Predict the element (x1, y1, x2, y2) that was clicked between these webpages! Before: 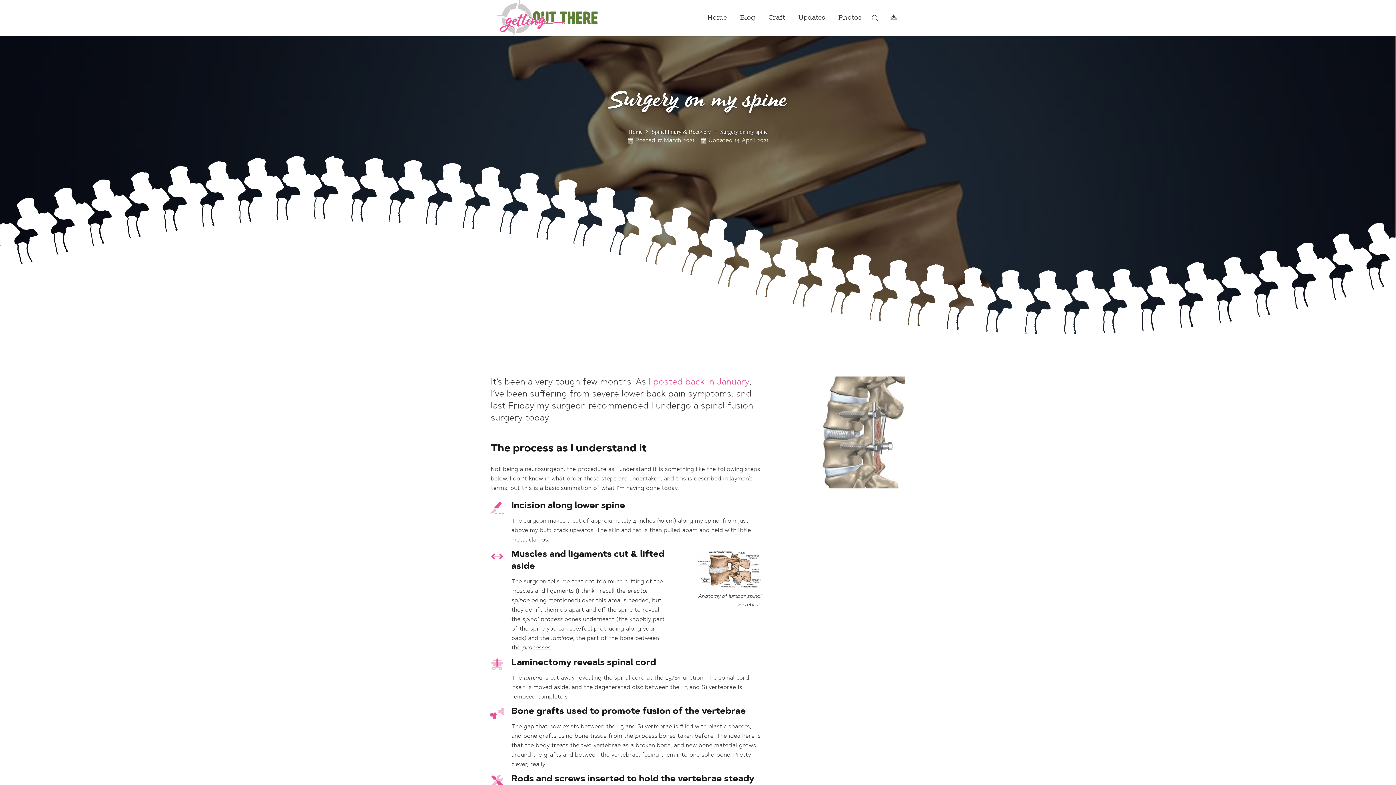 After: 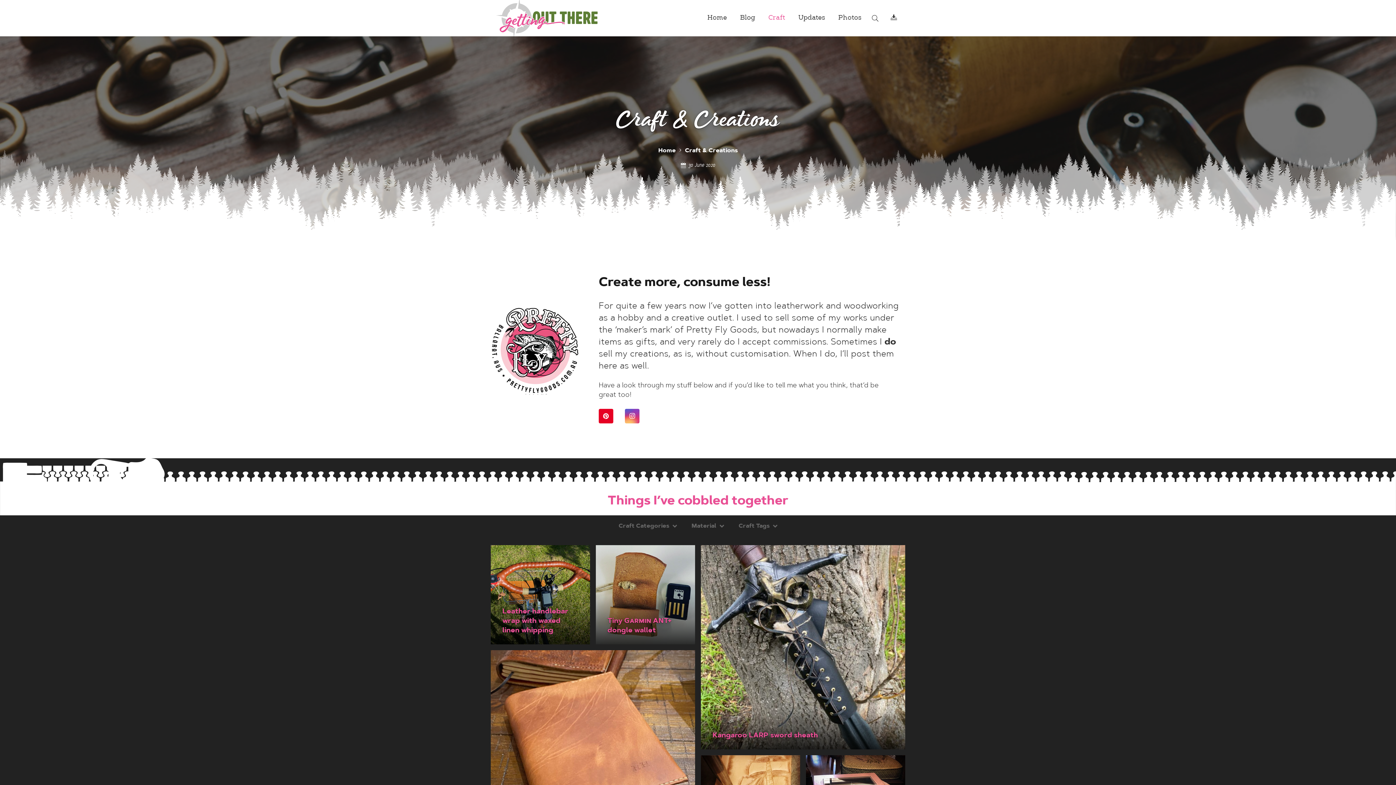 Action: label: Craft bbox: (762, 0, 791, 36)